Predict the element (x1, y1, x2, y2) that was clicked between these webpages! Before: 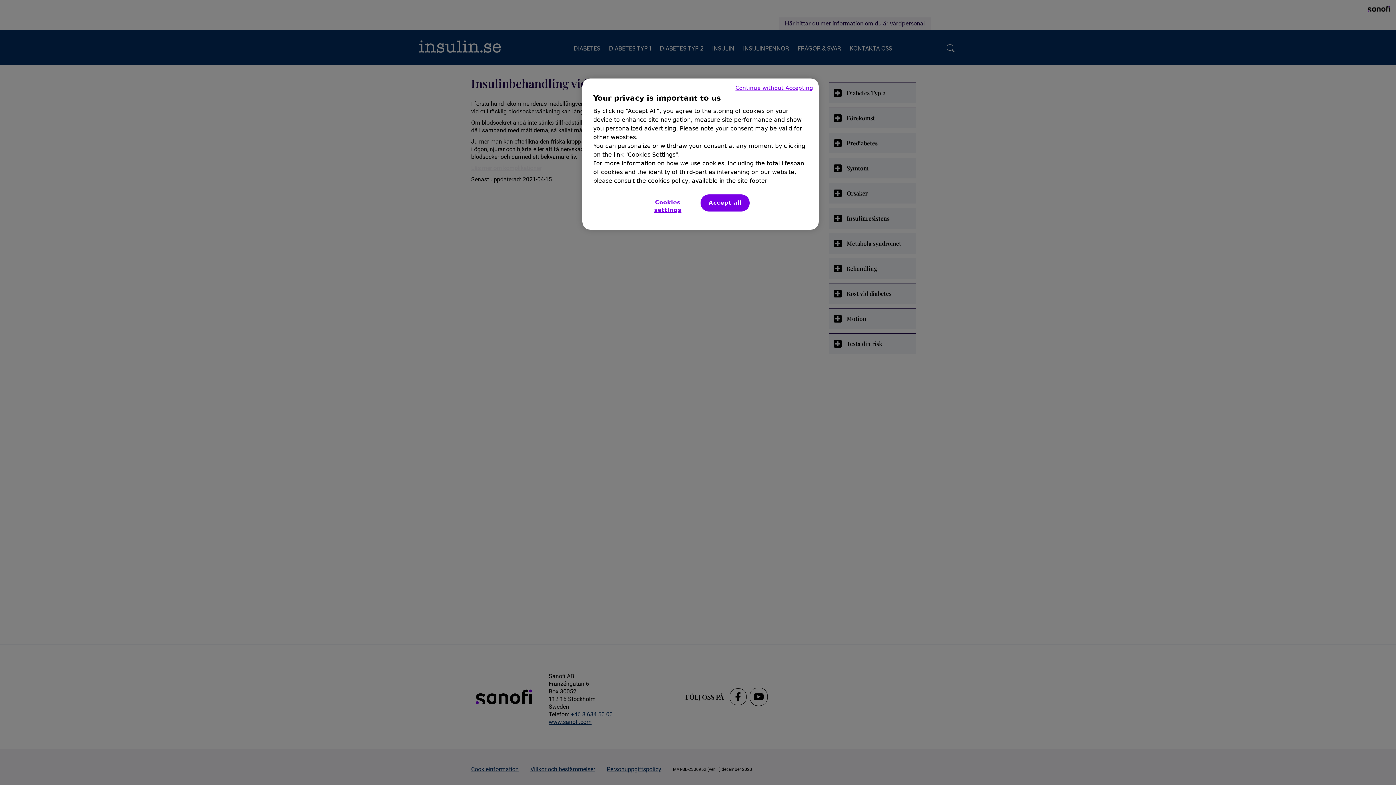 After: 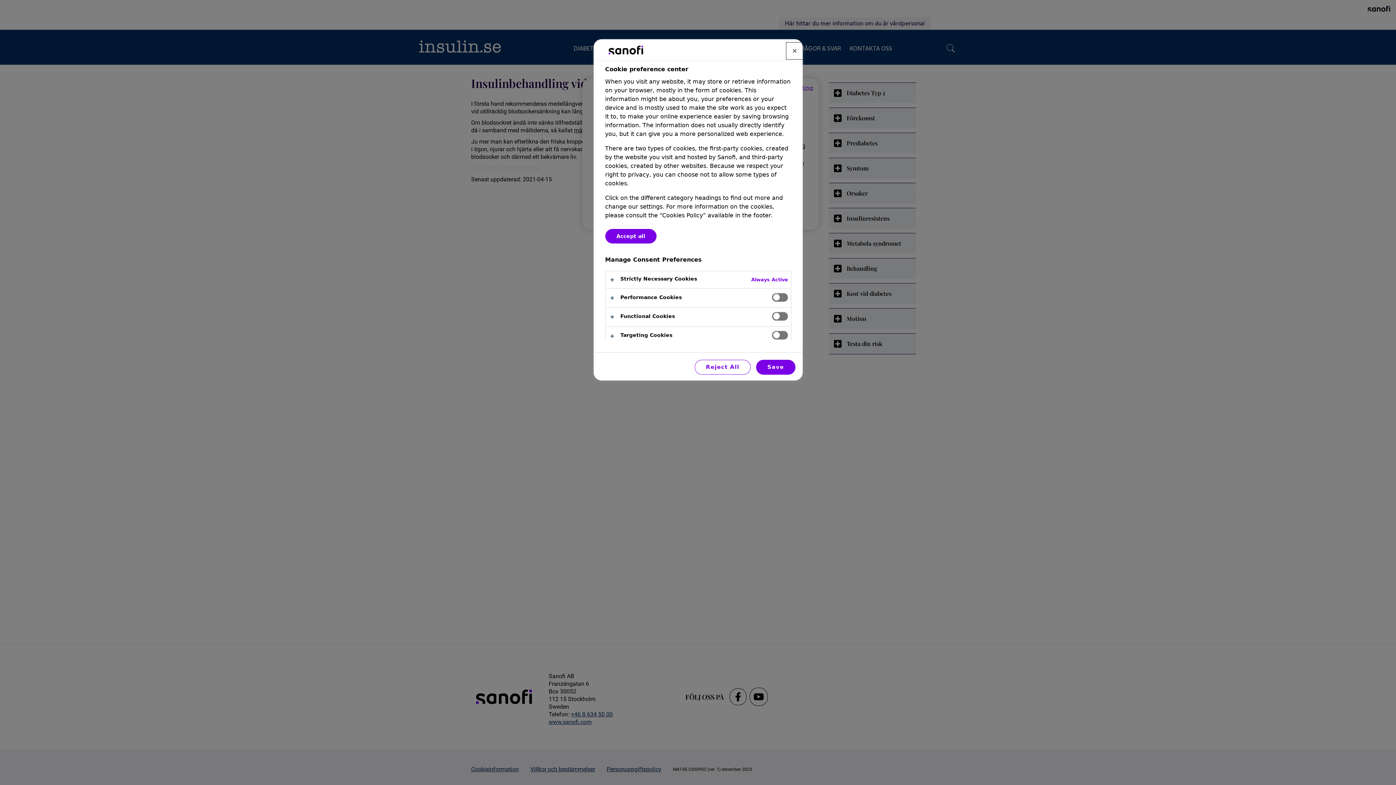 Action: bbox: (640, 194, 695, 218) label: Cookies settings, Opens the preference center dialog